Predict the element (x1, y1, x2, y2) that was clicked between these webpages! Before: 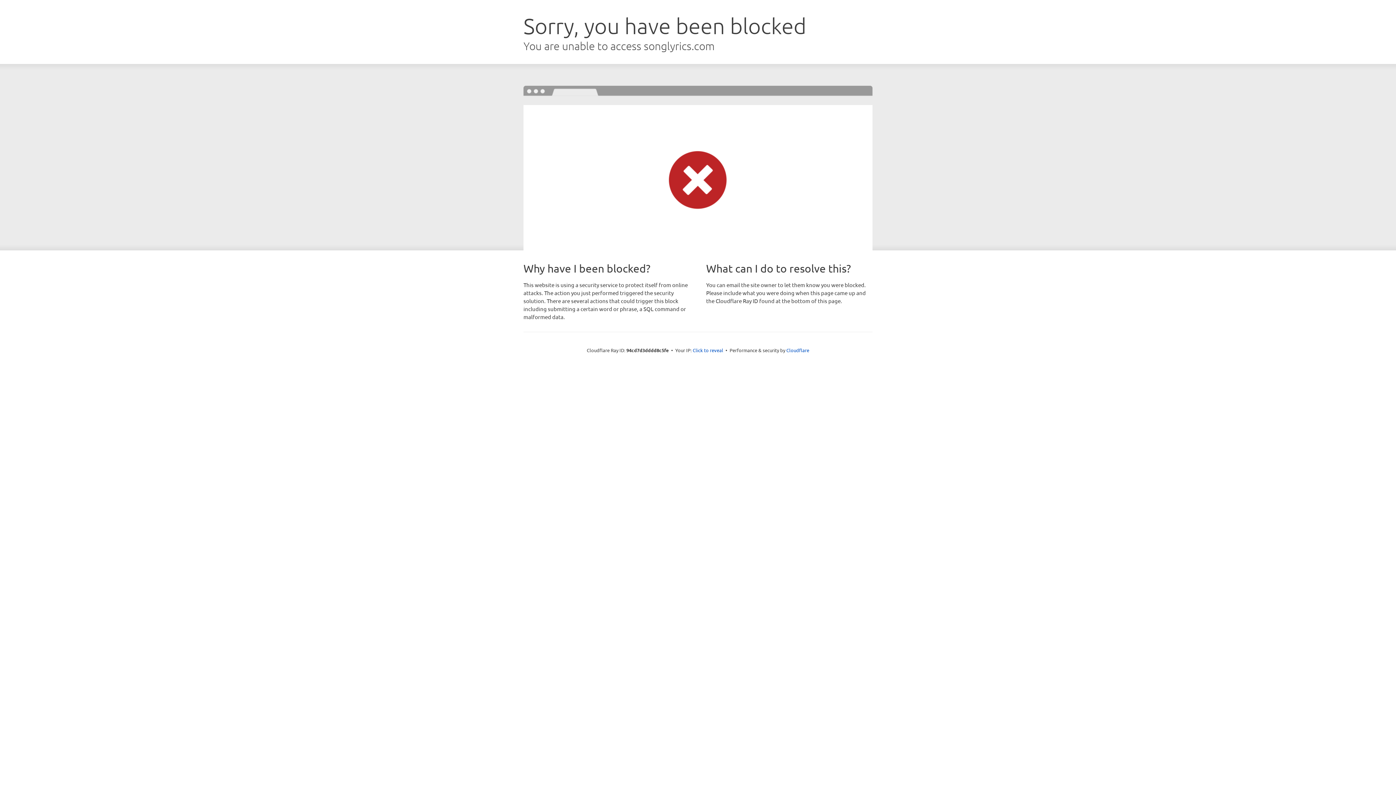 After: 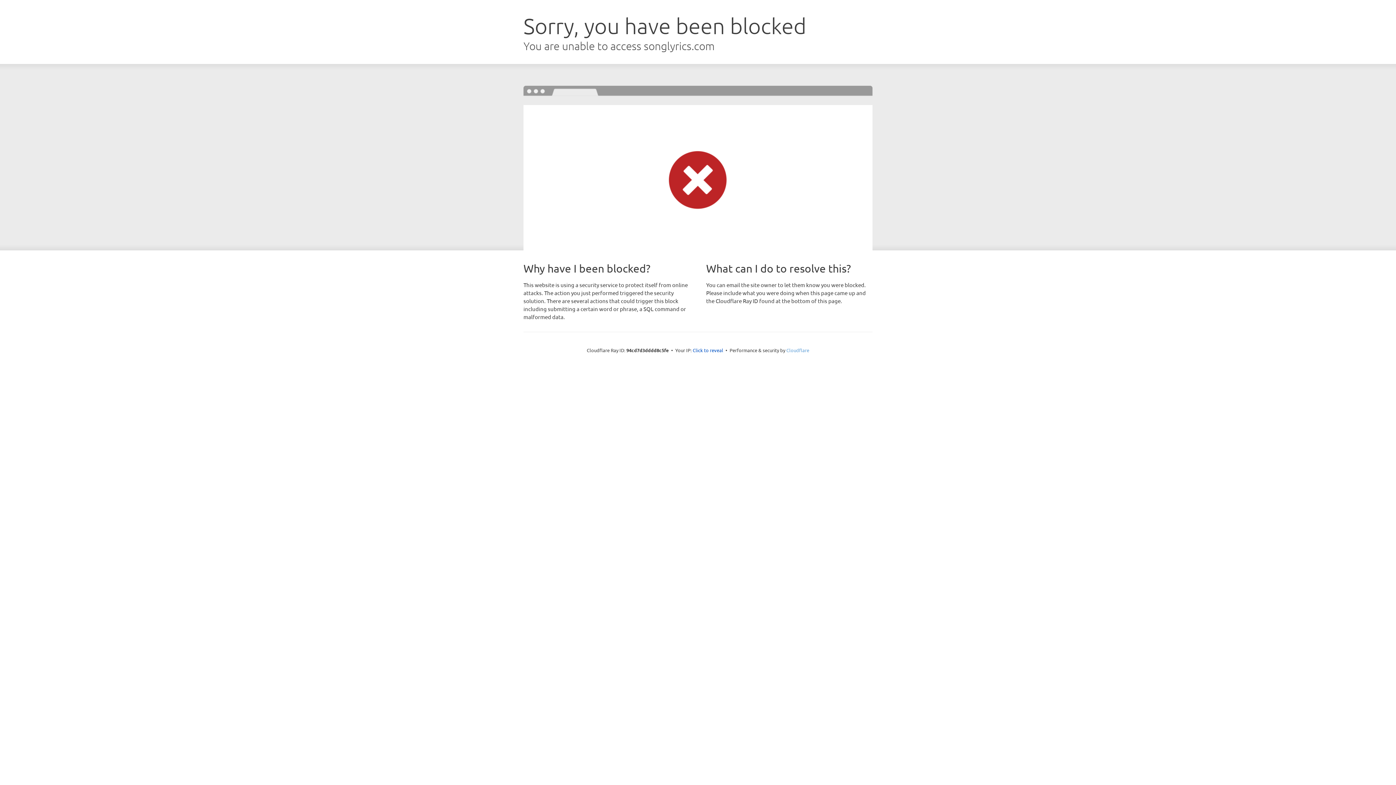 Action: label: Cloudflare bbox: (786, 347, 809, 353)